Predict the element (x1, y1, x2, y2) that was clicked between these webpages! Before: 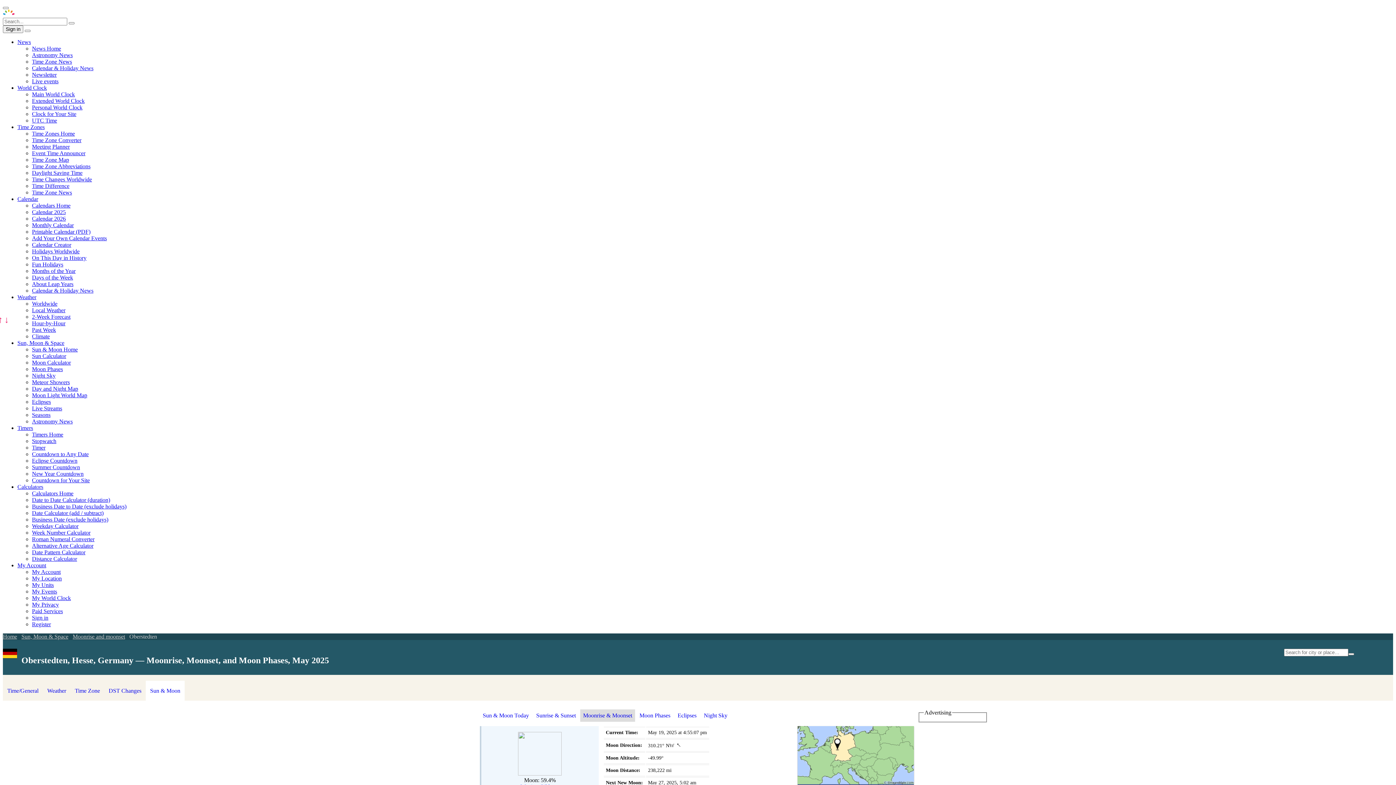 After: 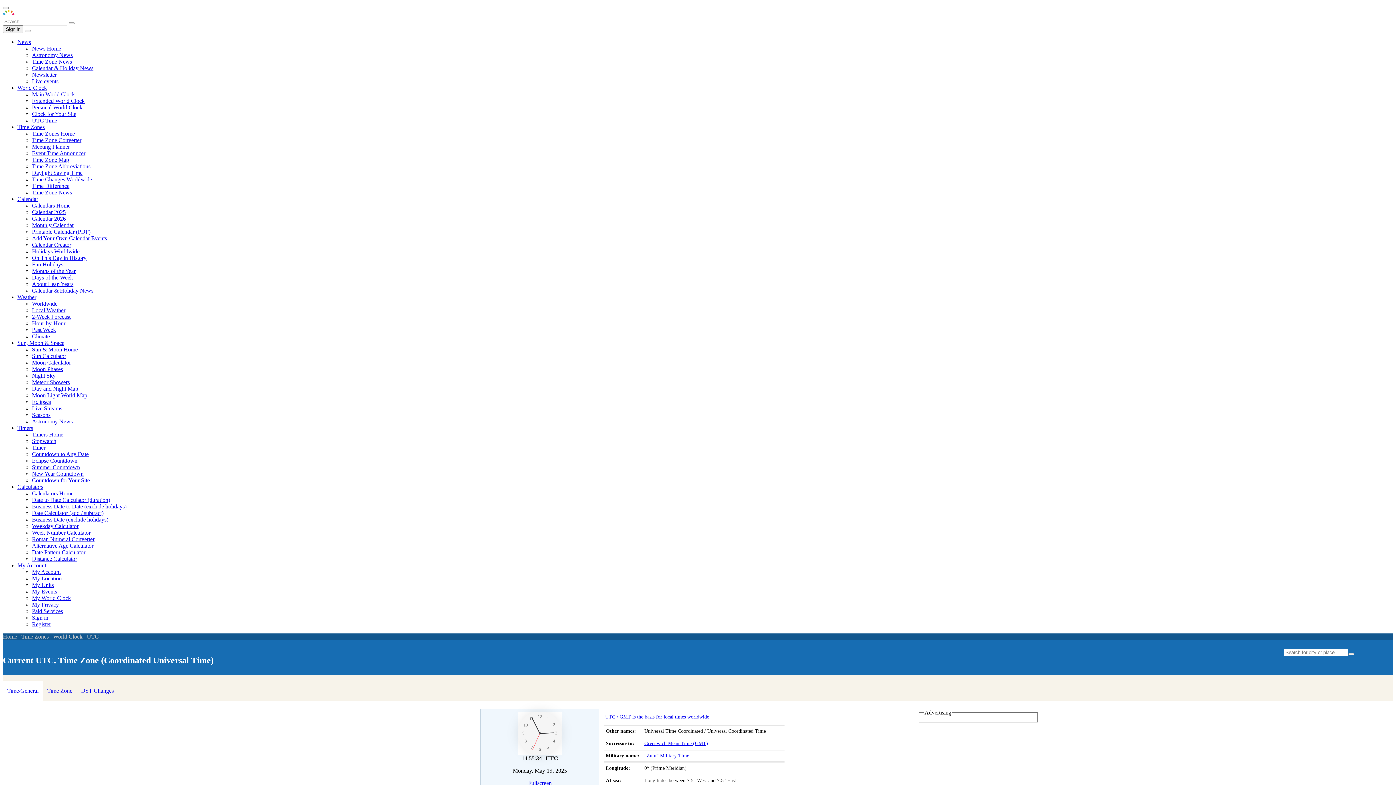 Action: label: UTC Time bbox: (32, 117, 57, 123)